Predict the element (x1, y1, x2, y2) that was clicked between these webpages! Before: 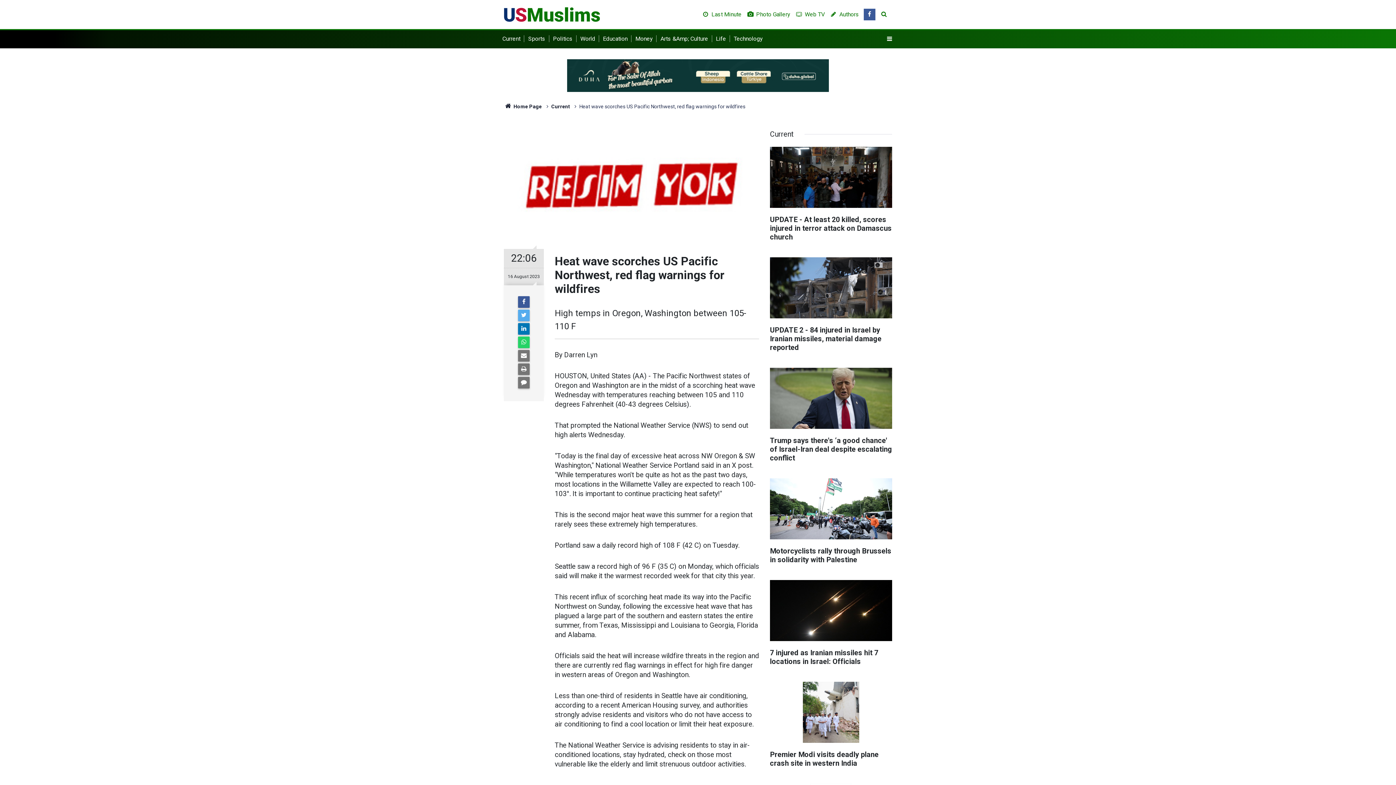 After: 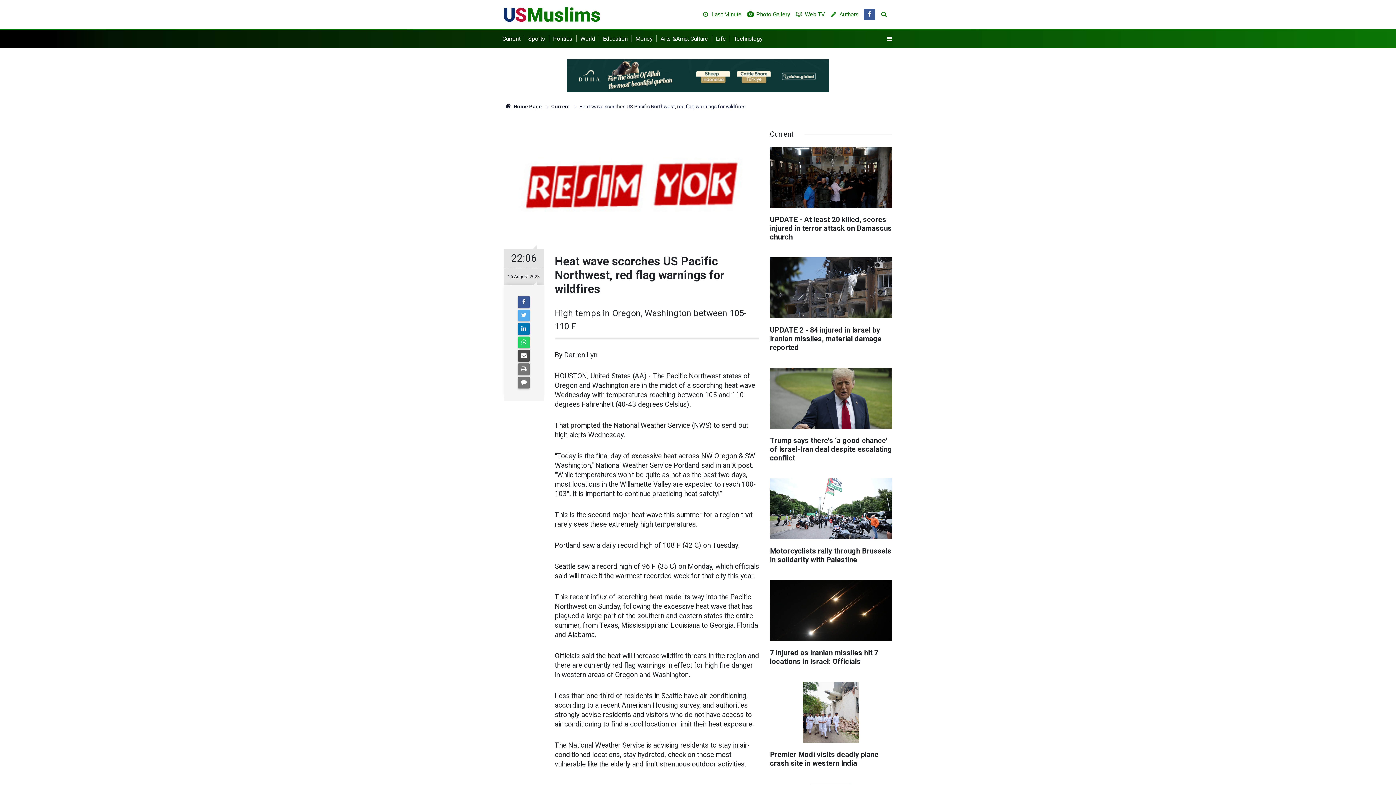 Action: bbox: (518, 350, 529, 361)